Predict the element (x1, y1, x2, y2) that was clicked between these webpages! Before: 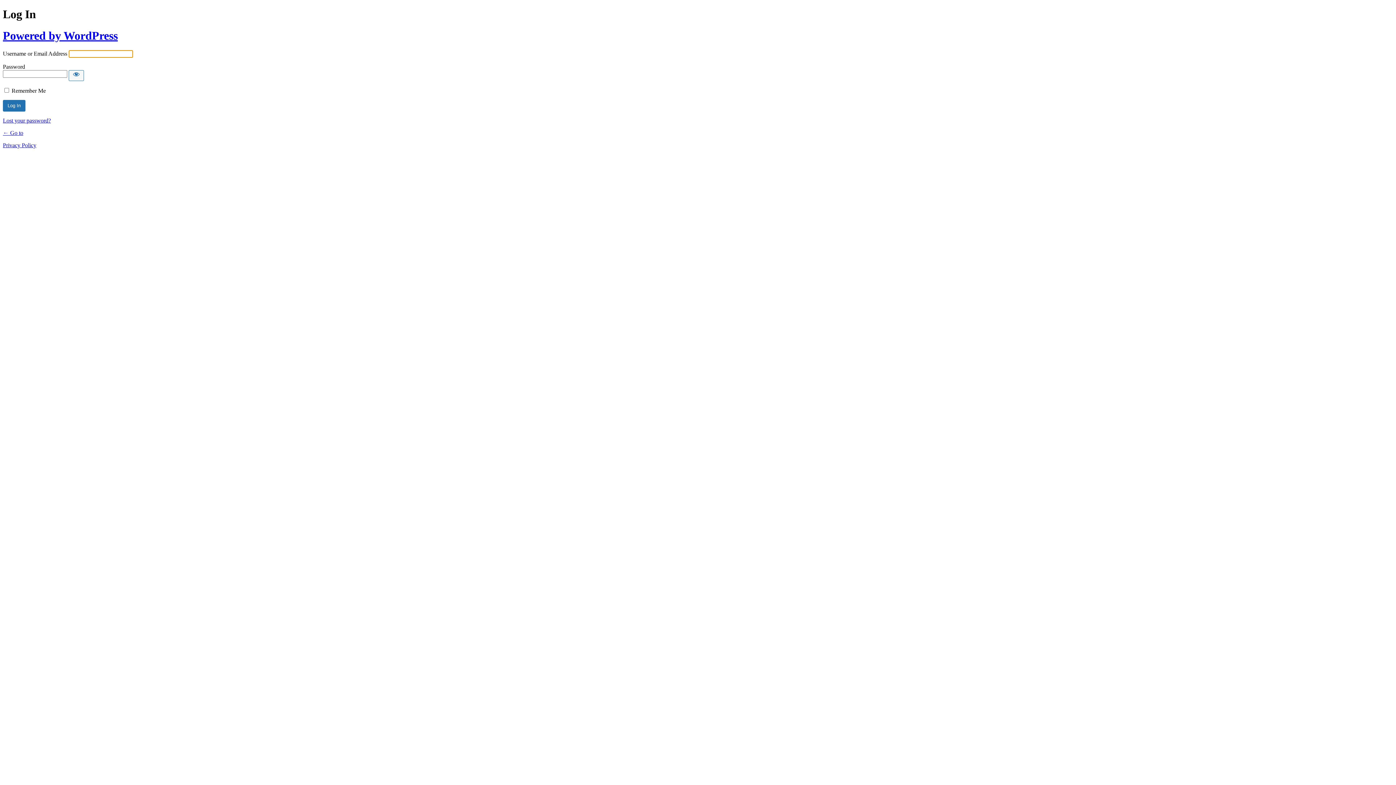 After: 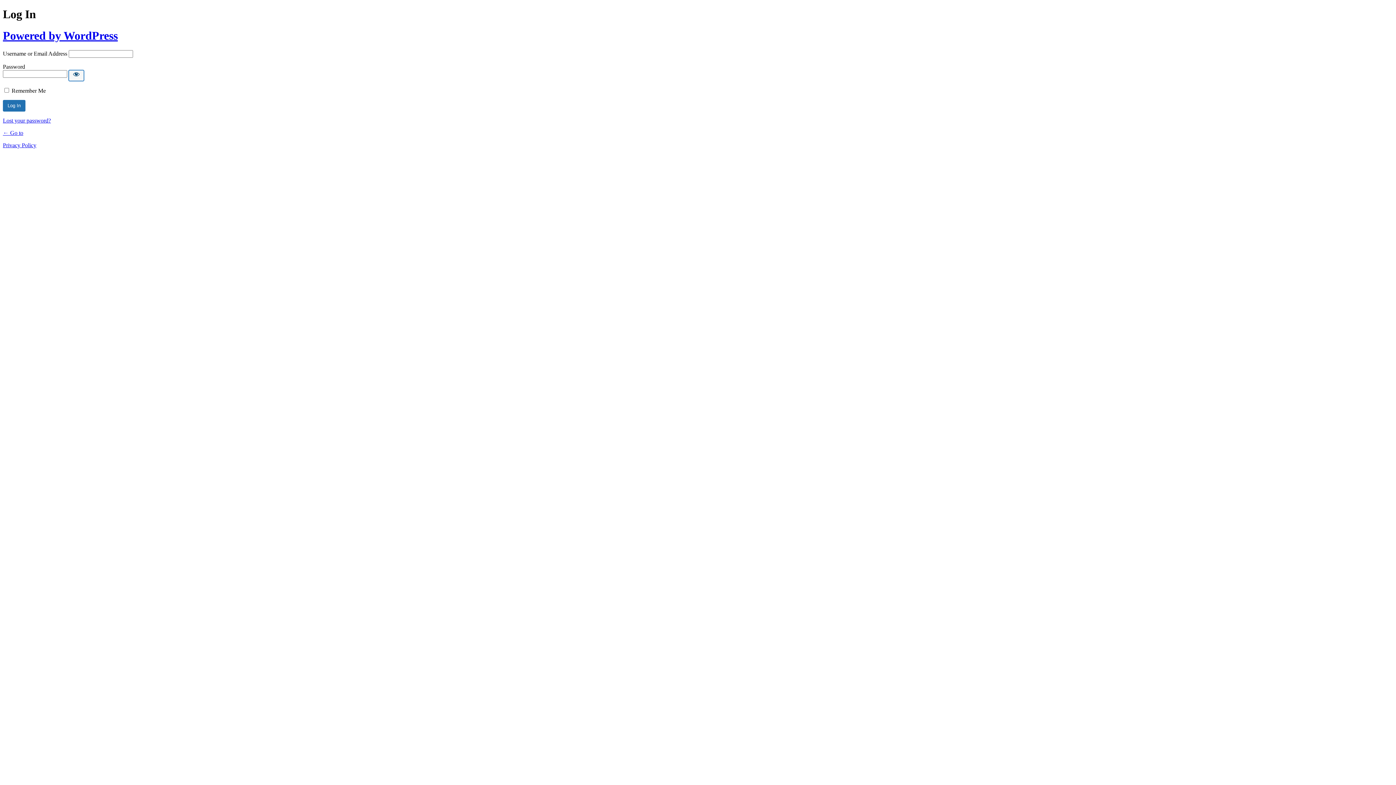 Action: label: Show password bbox: (68, 70, 84, 81)